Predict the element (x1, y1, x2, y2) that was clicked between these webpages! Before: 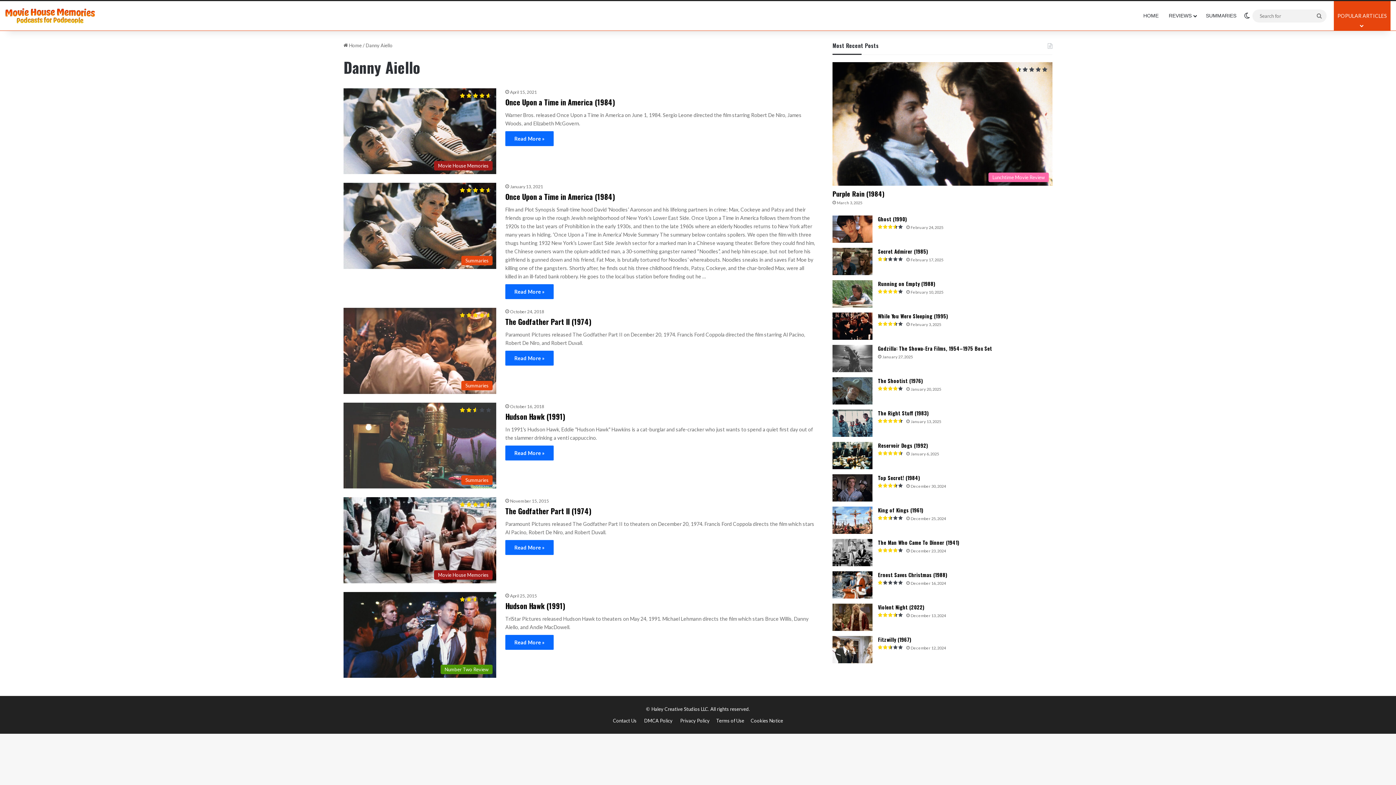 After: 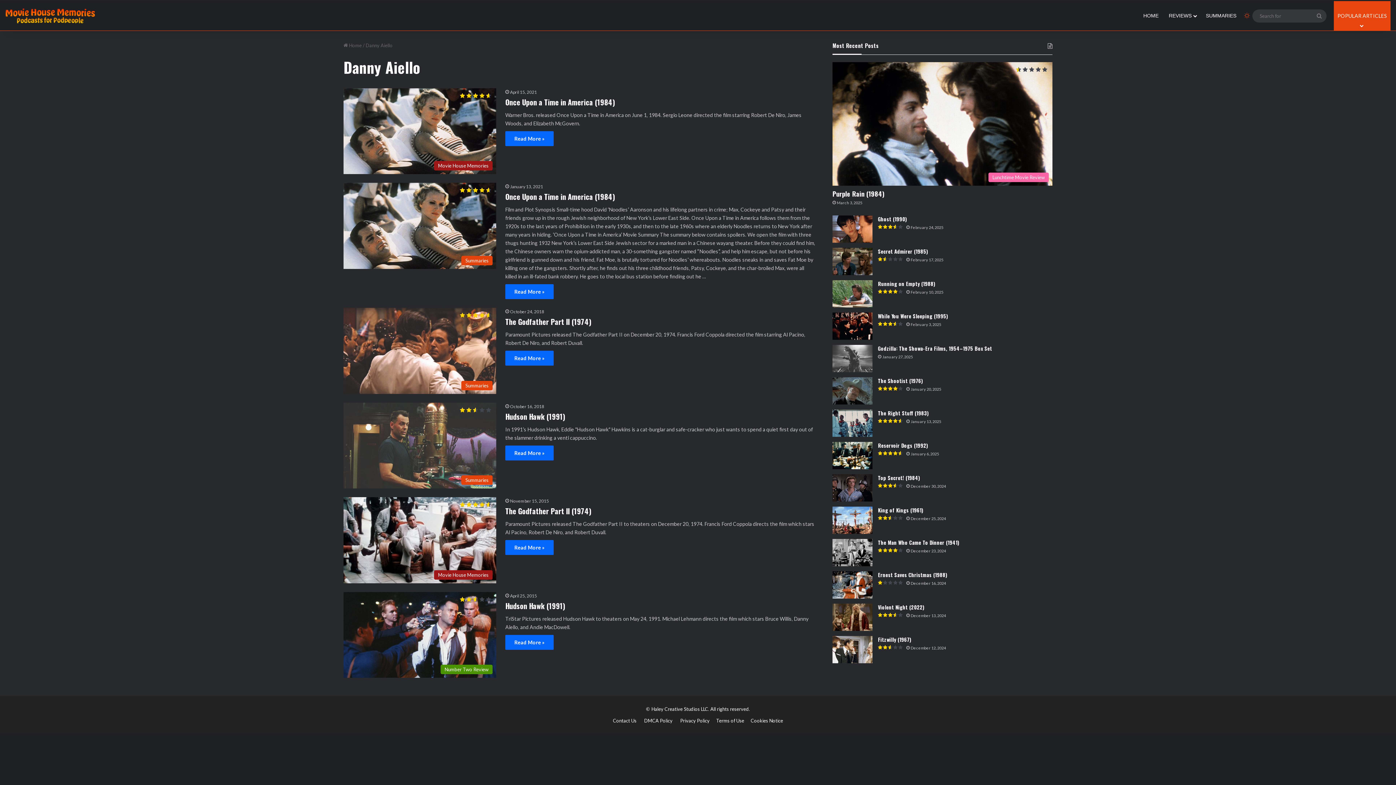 Action: label: Switch skin bbox: (1241, 1, 1252, 30)